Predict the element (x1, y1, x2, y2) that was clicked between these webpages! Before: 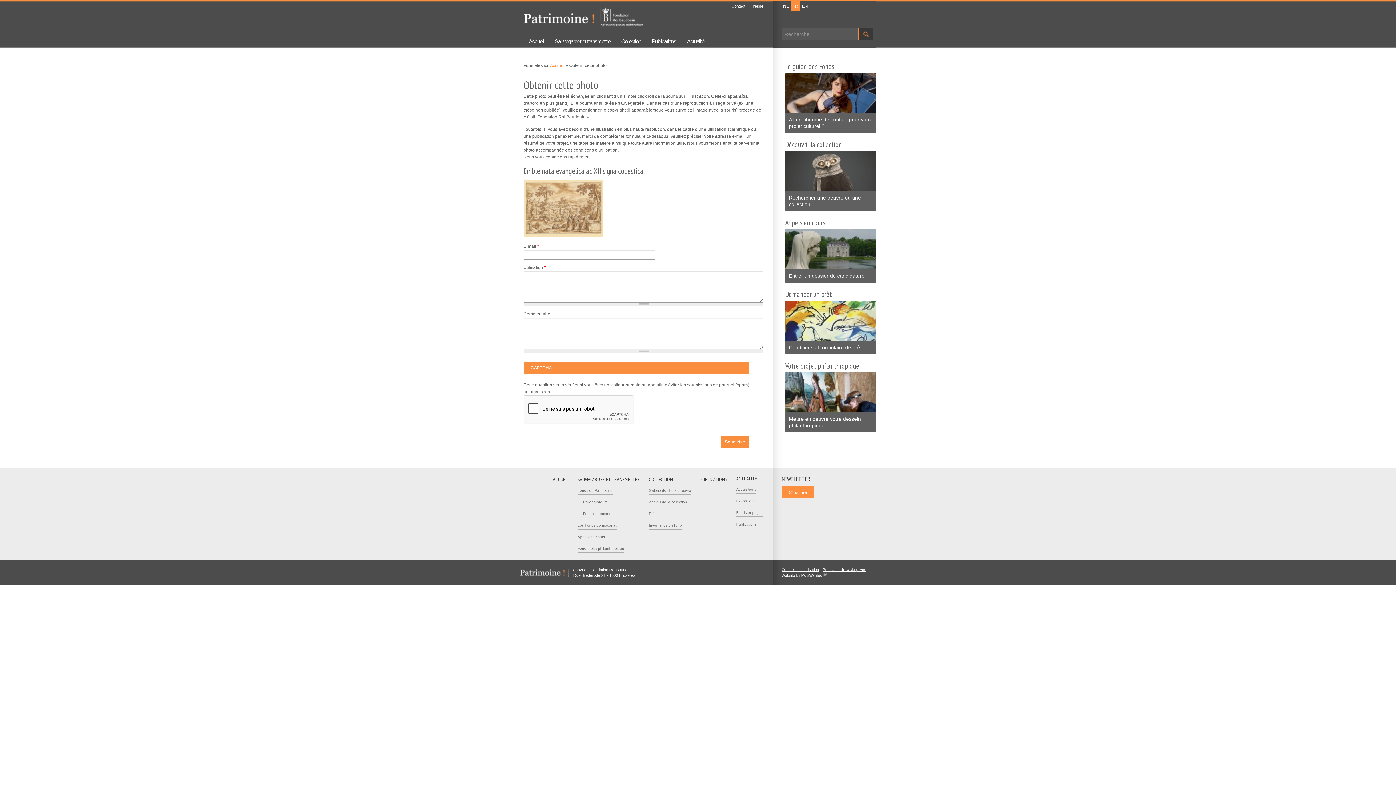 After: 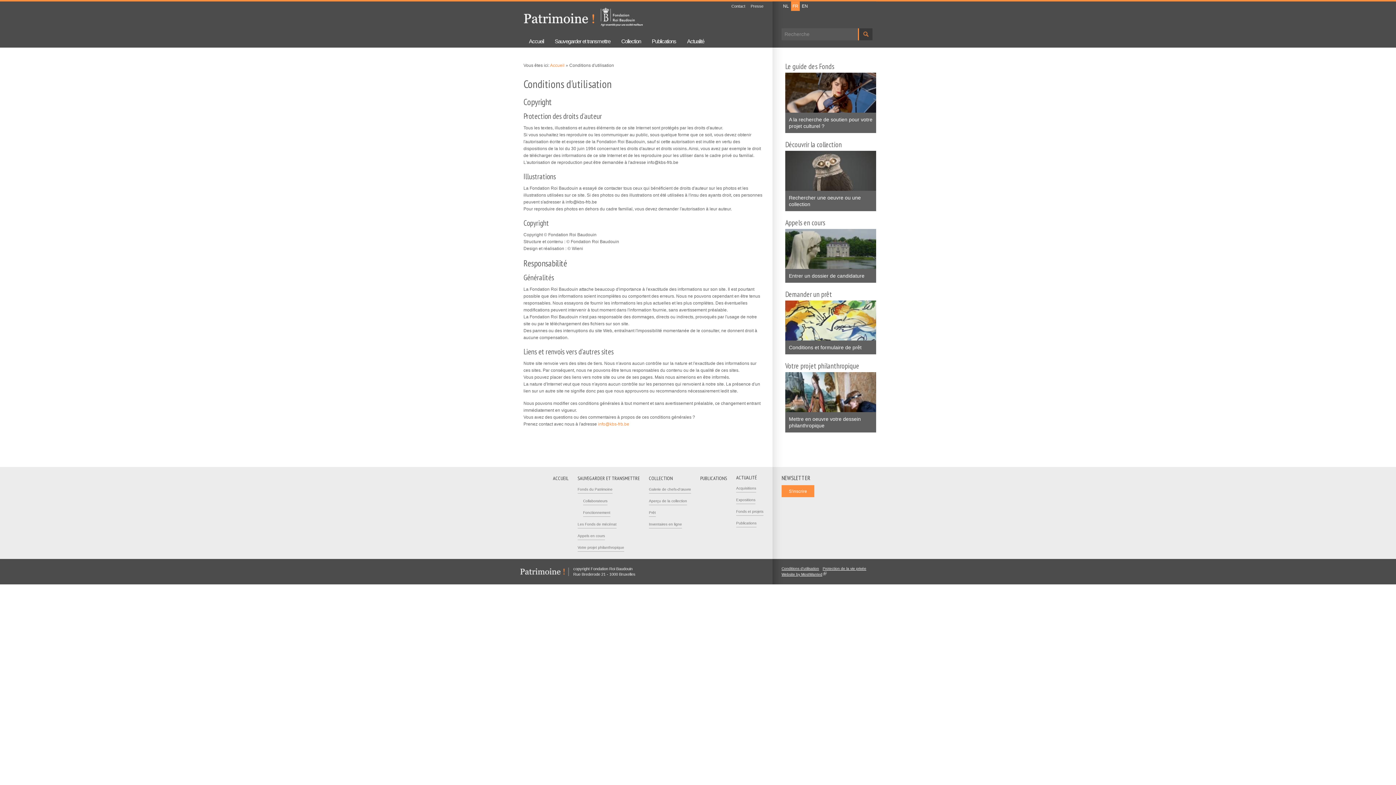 Action: label: Conditions d'utilisation bbox: (781, 568, 819, 572)